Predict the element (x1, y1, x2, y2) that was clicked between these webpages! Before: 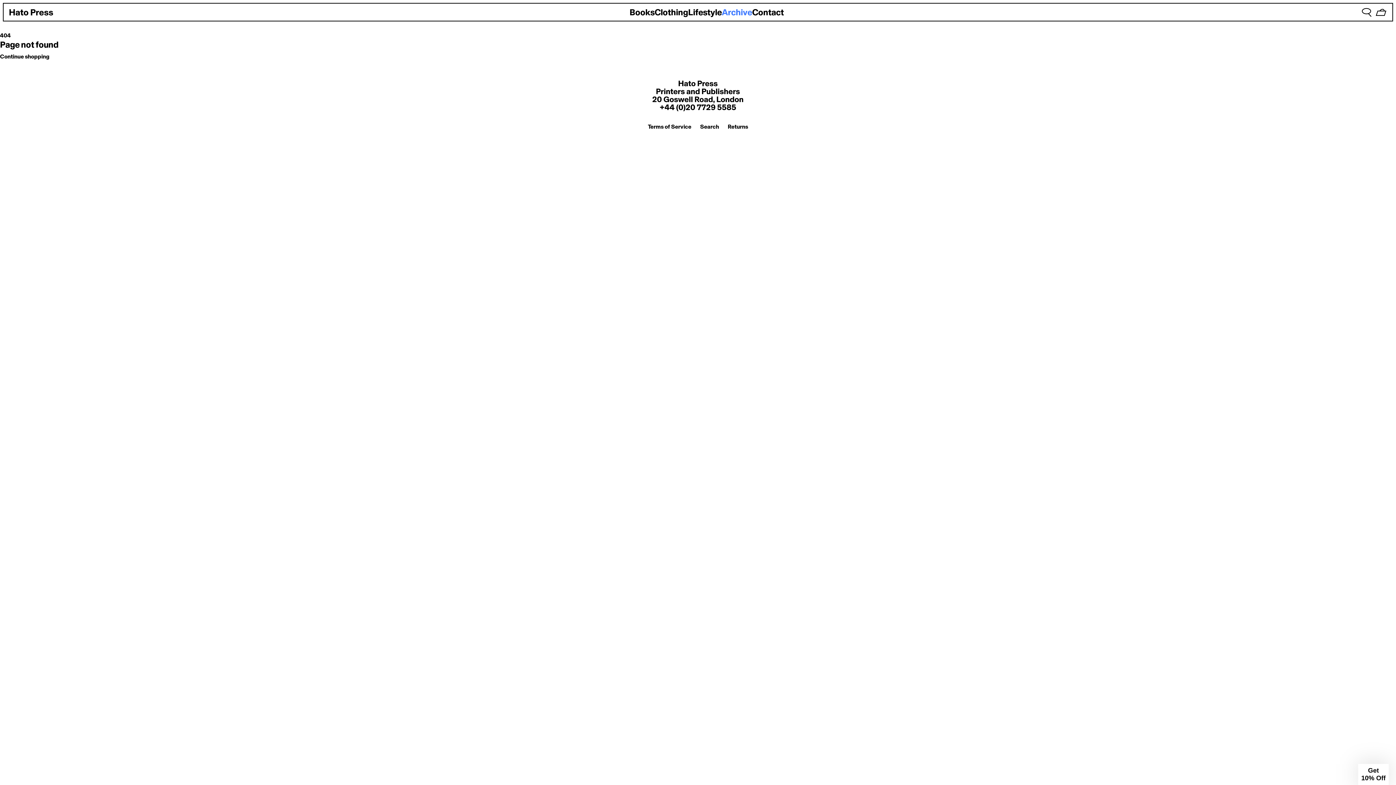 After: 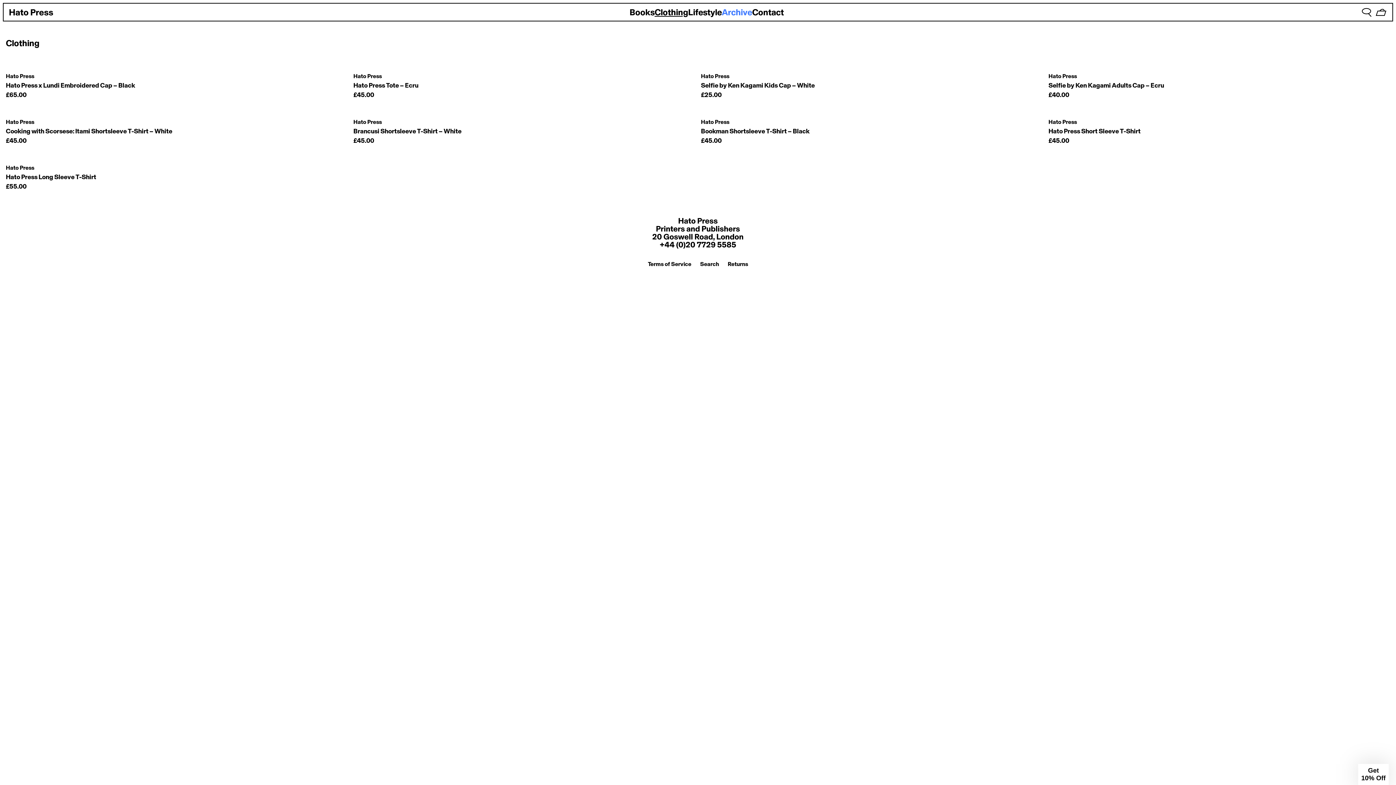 Action: label: Clothing bbox: (654, 6, 688, 17)